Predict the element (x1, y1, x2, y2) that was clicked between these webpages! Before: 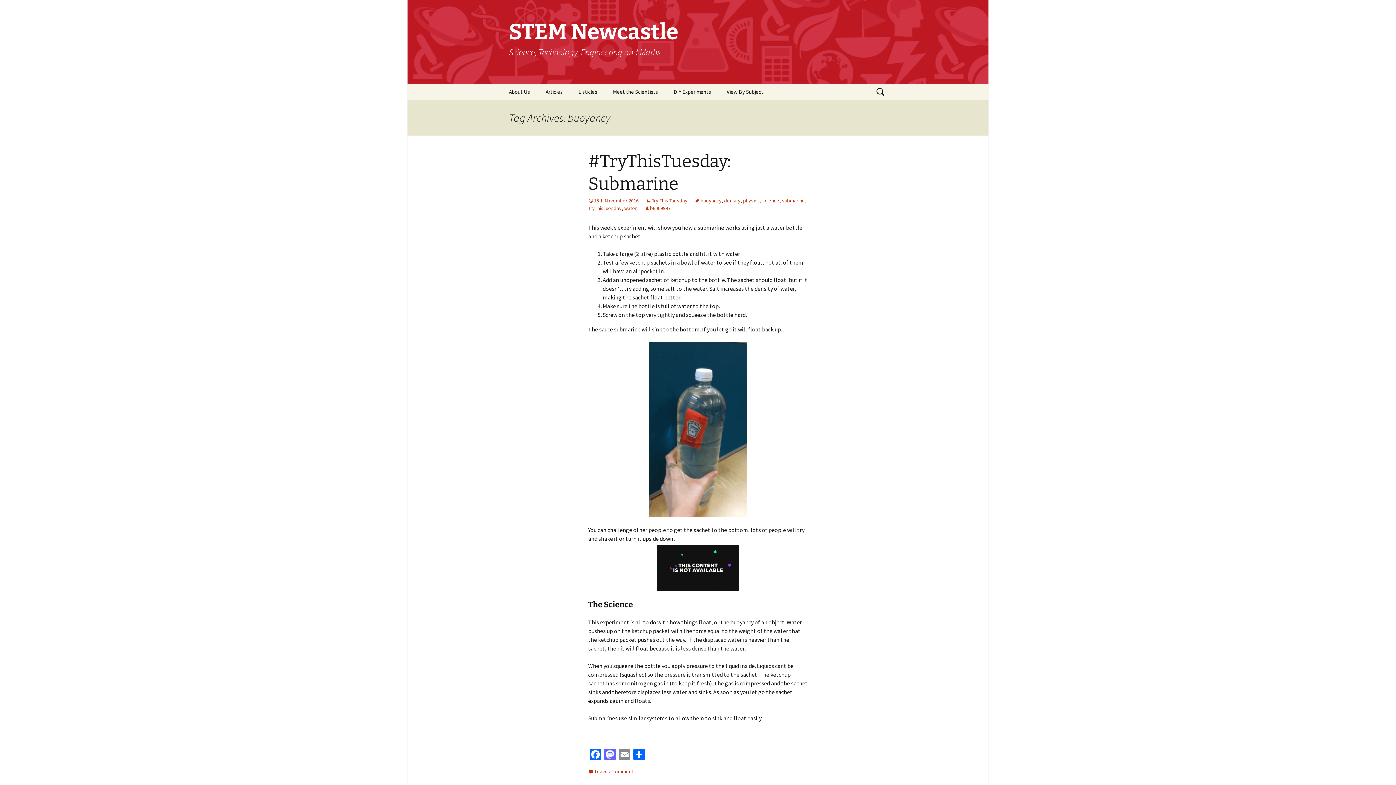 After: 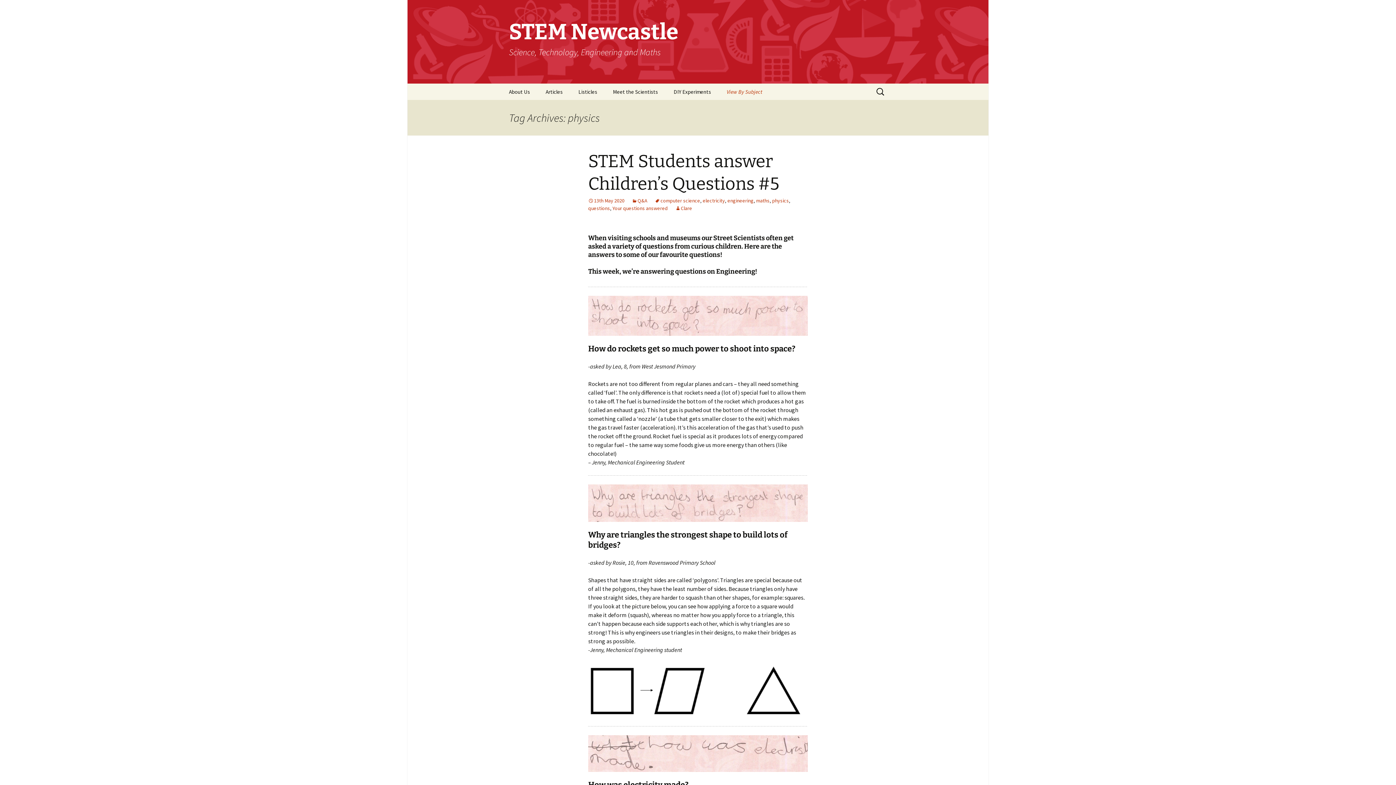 Action: label: physics bbox: (743, 197, 760, 204)